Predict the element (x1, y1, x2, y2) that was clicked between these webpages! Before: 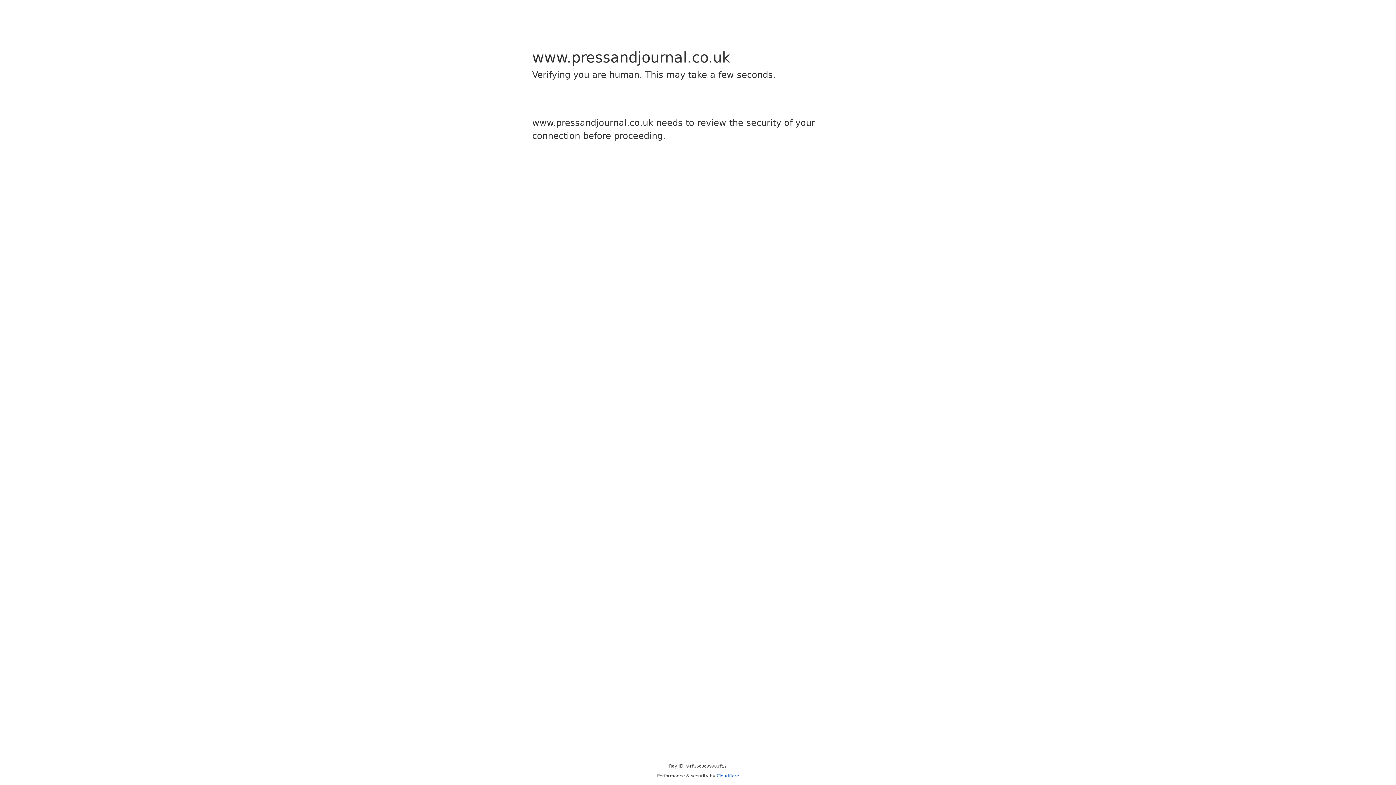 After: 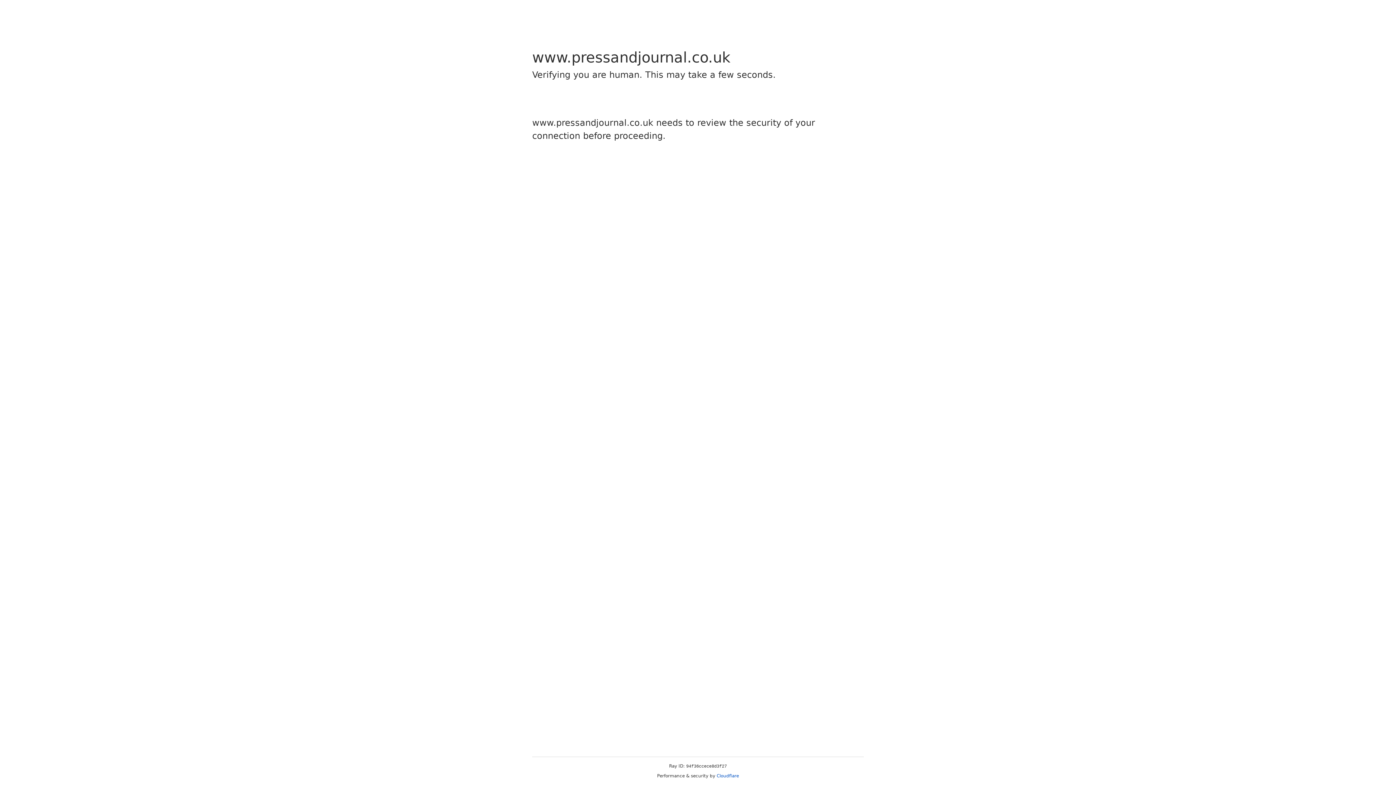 Action: label: Cloudflare bbox: (716, 773, 739, 778)